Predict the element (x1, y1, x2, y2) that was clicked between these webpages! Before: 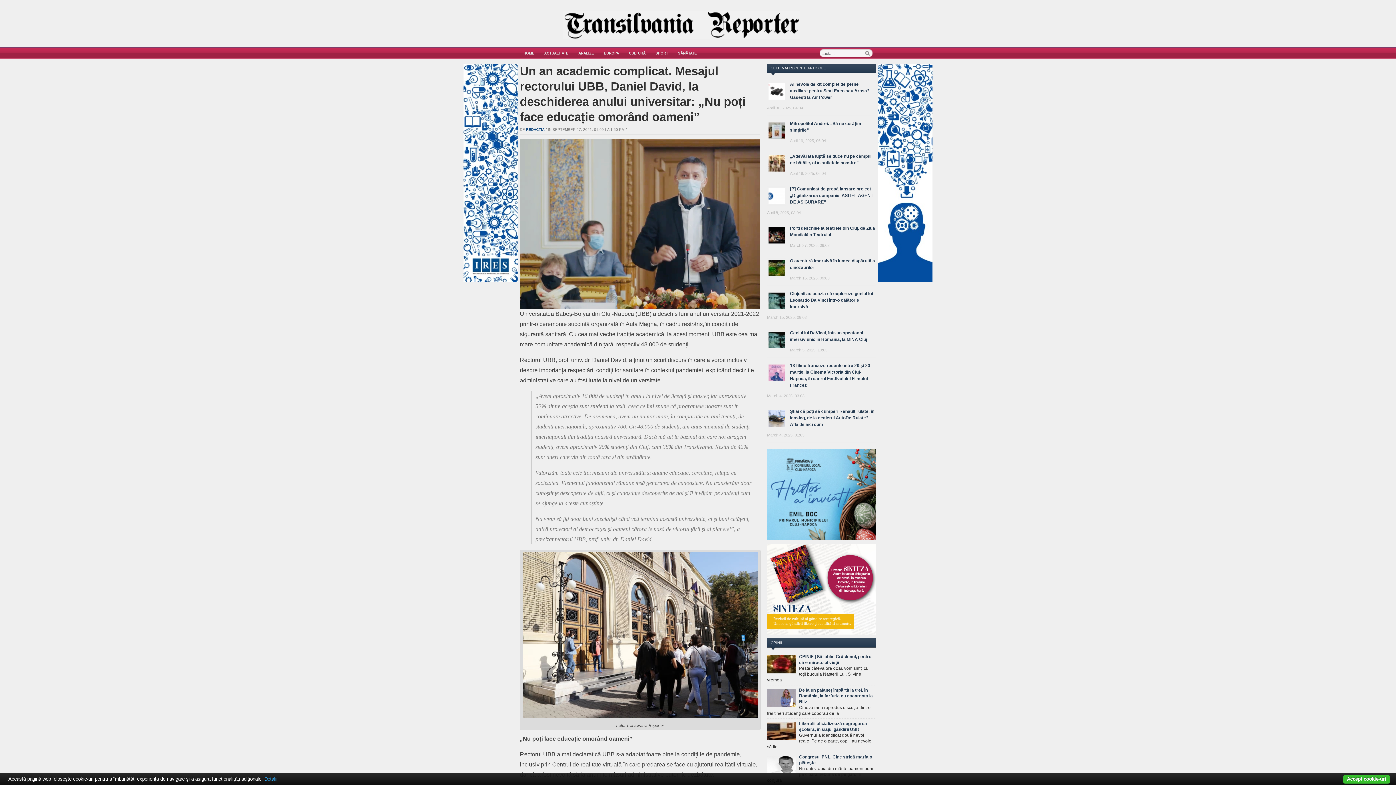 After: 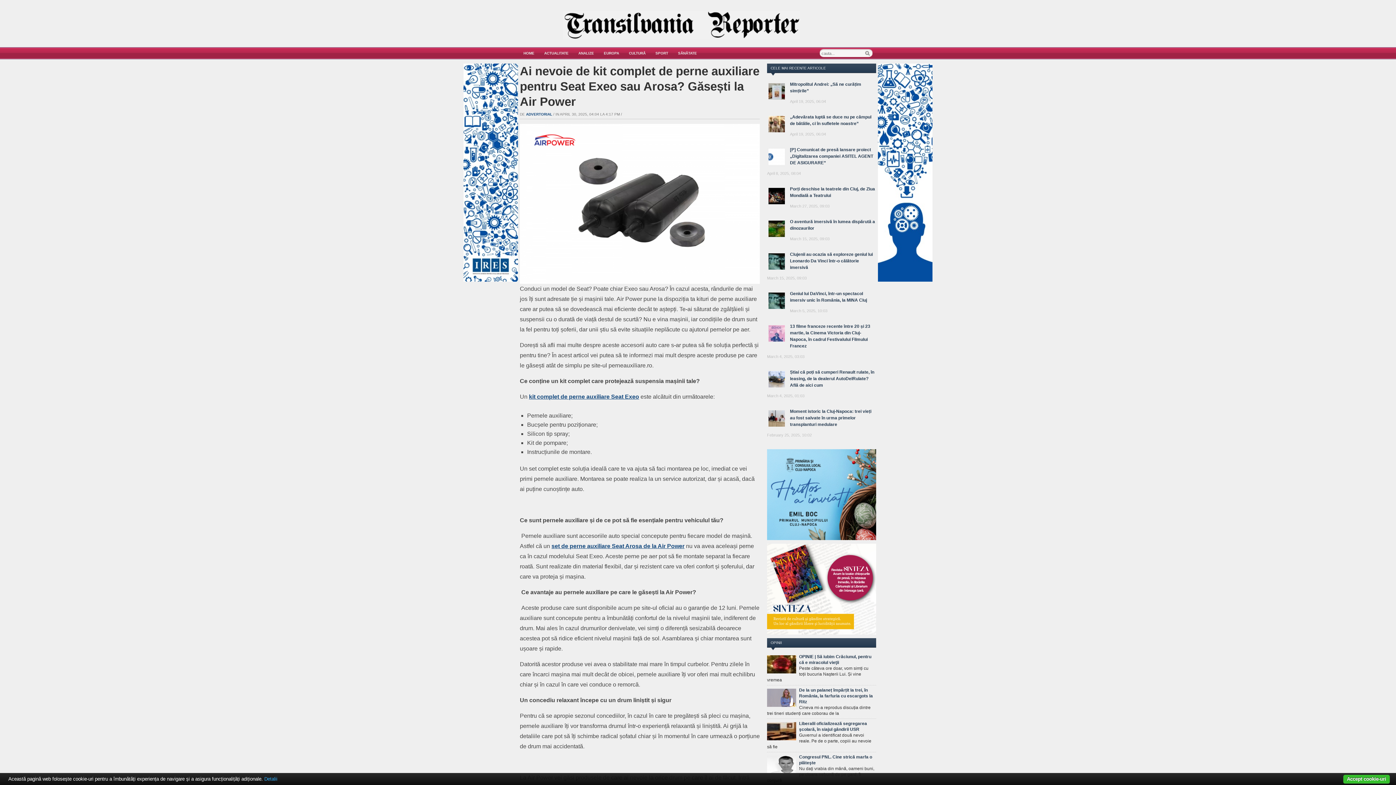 Action: label: Ai nevoie de kit complet de perne auxiliare pentru Seat Exeo sau Arosa? Găsești la Air Power bbox: (790, 81, 869, 100)